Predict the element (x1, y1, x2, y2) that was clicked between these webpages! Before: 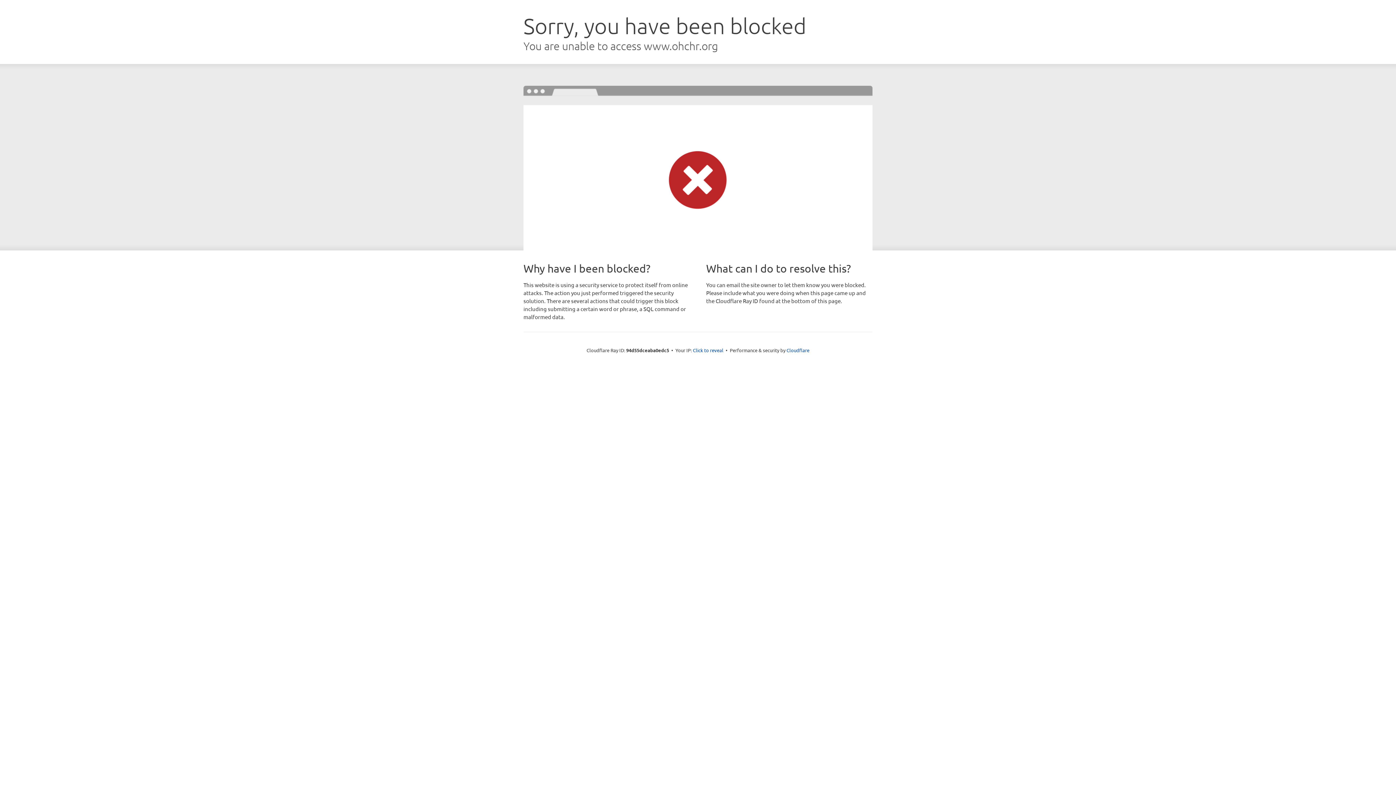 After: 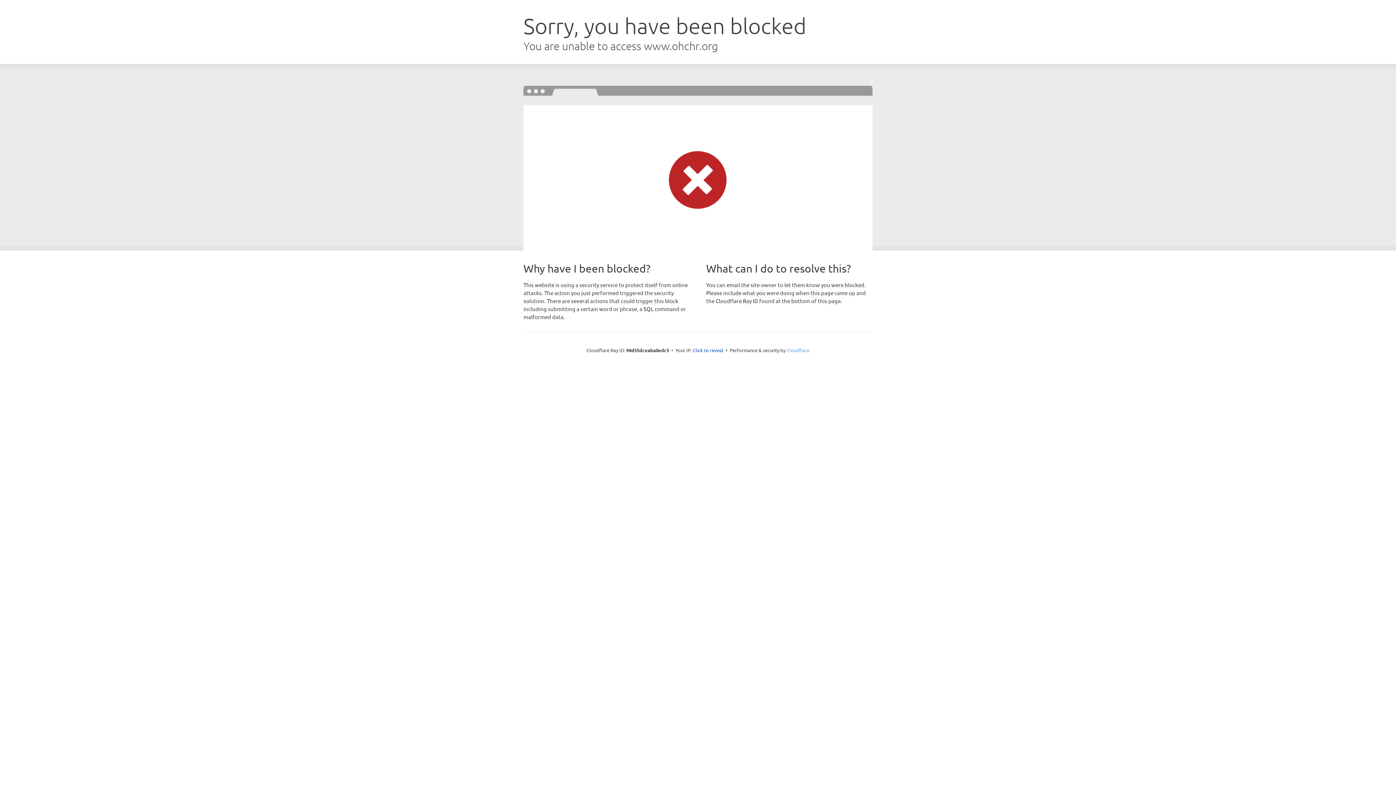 Action: label: Cloudflare bbox: (786, 347, 809, 353)